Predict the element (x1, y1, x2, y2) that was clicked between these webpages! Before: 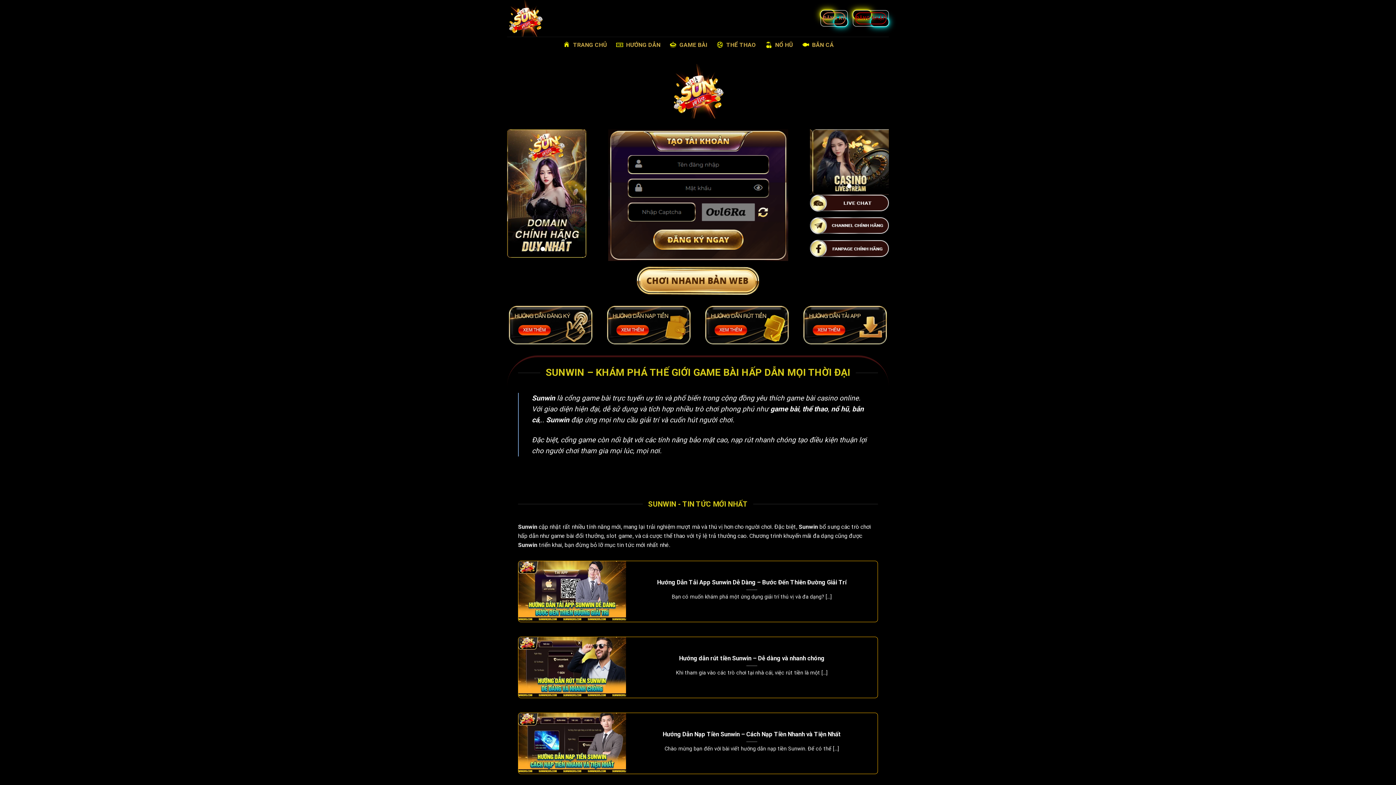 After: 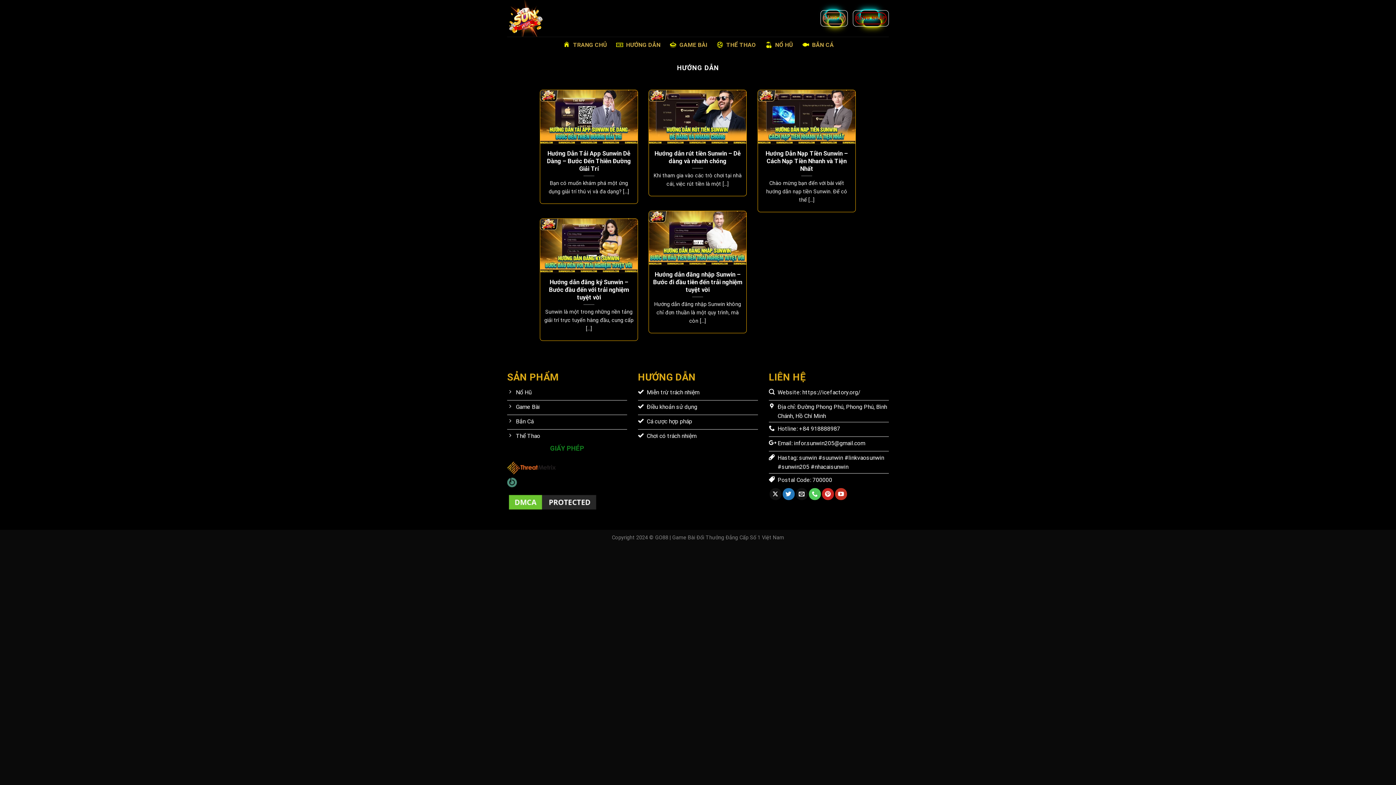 Action: bbox: (615, 36, 660, 53) label: HƯỚNG DẪN